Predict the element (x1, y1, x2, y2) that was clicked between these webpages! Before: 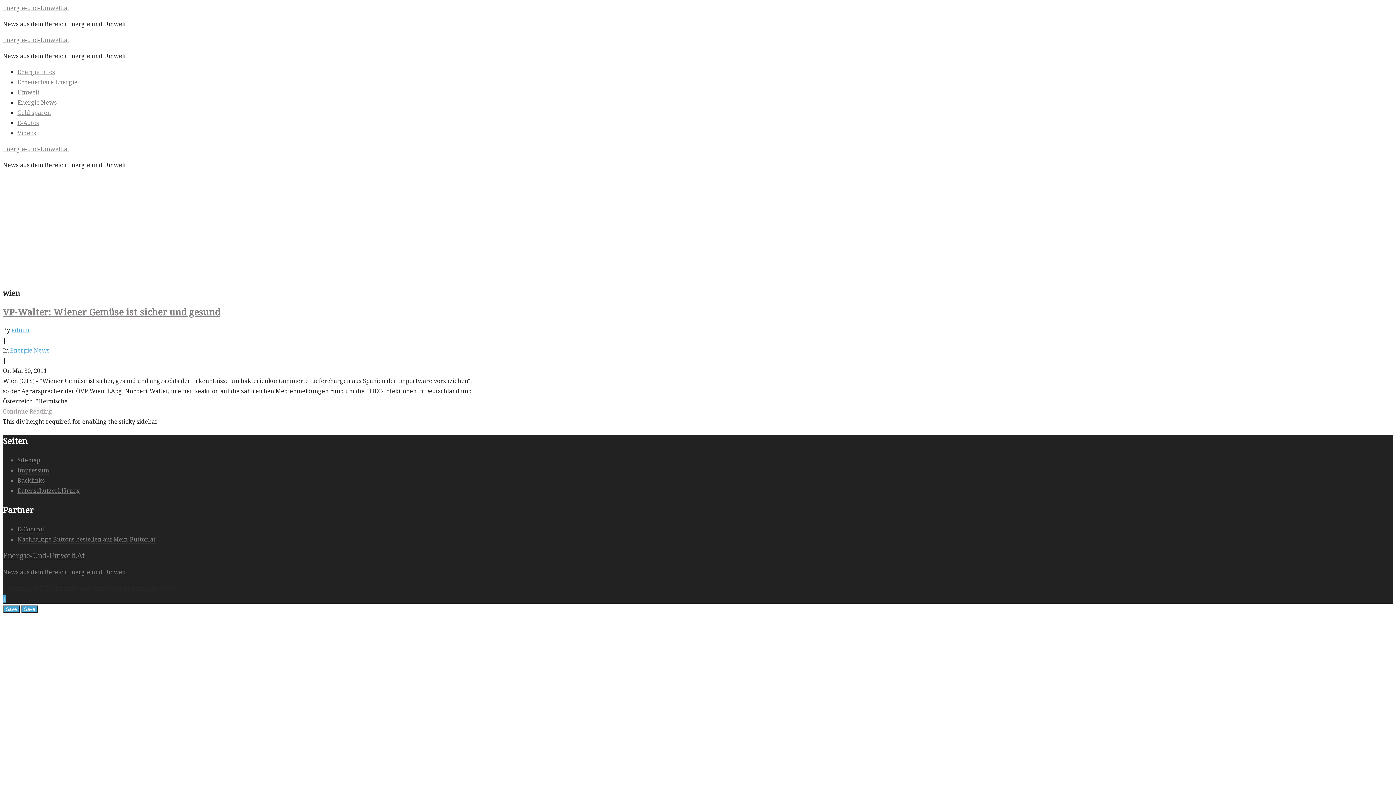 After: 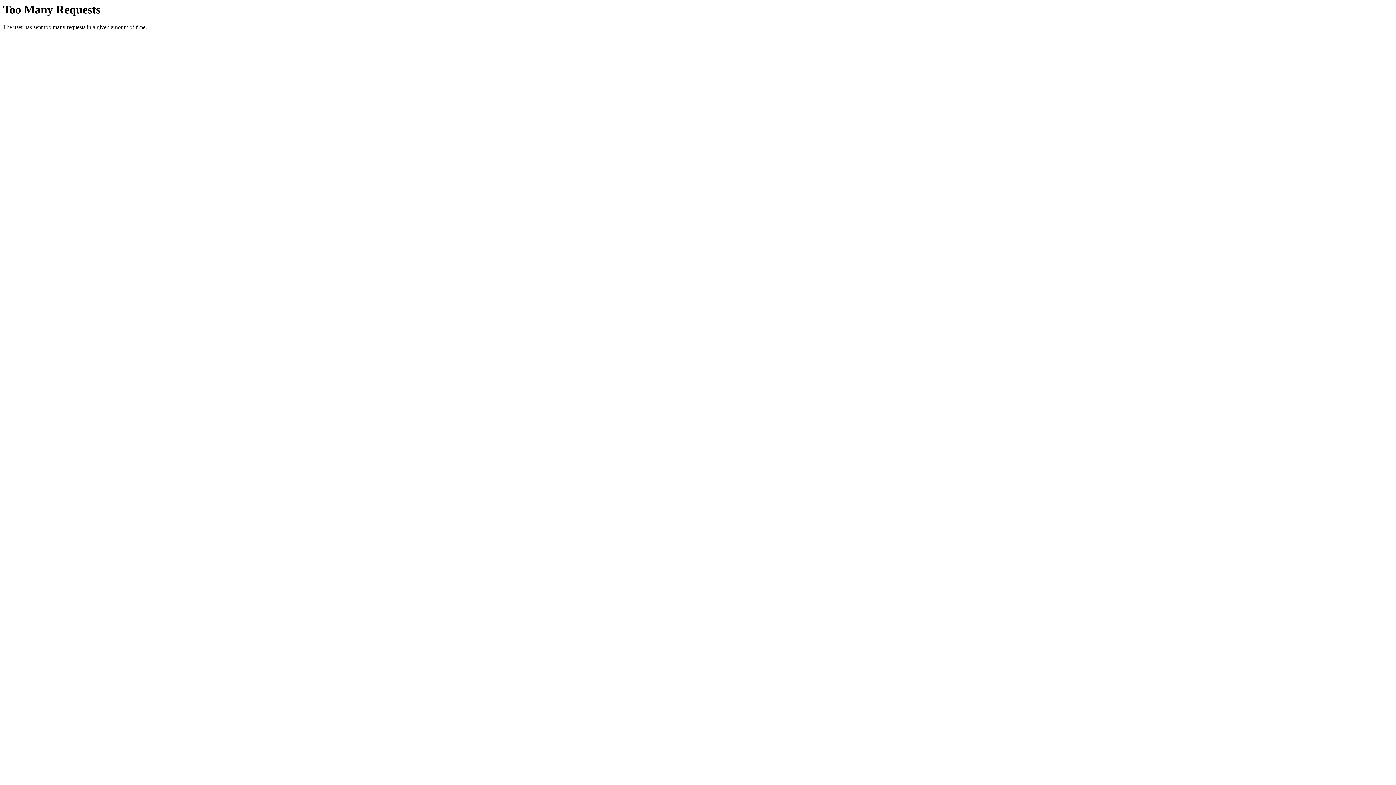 Action: label: Impressum bbox: (17, 466, 49, 474)